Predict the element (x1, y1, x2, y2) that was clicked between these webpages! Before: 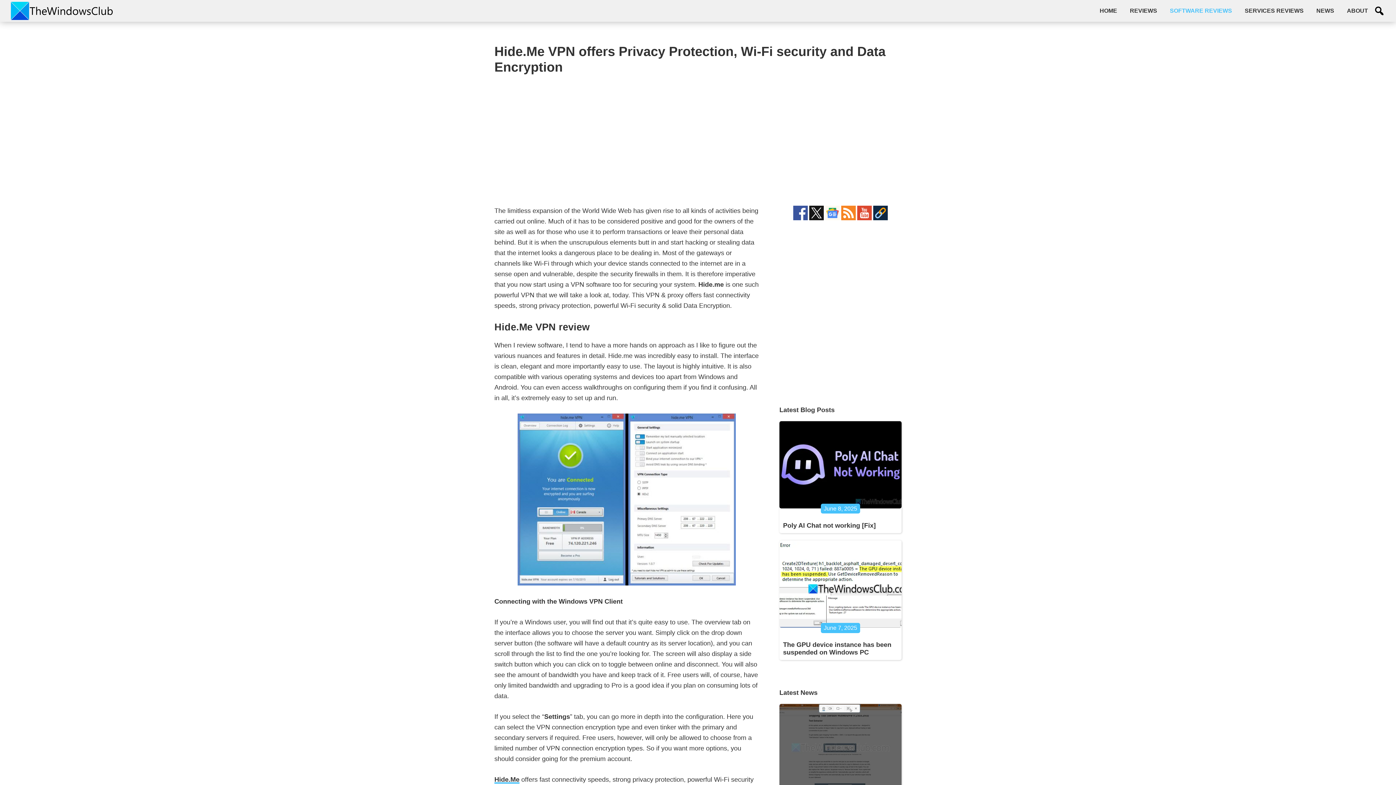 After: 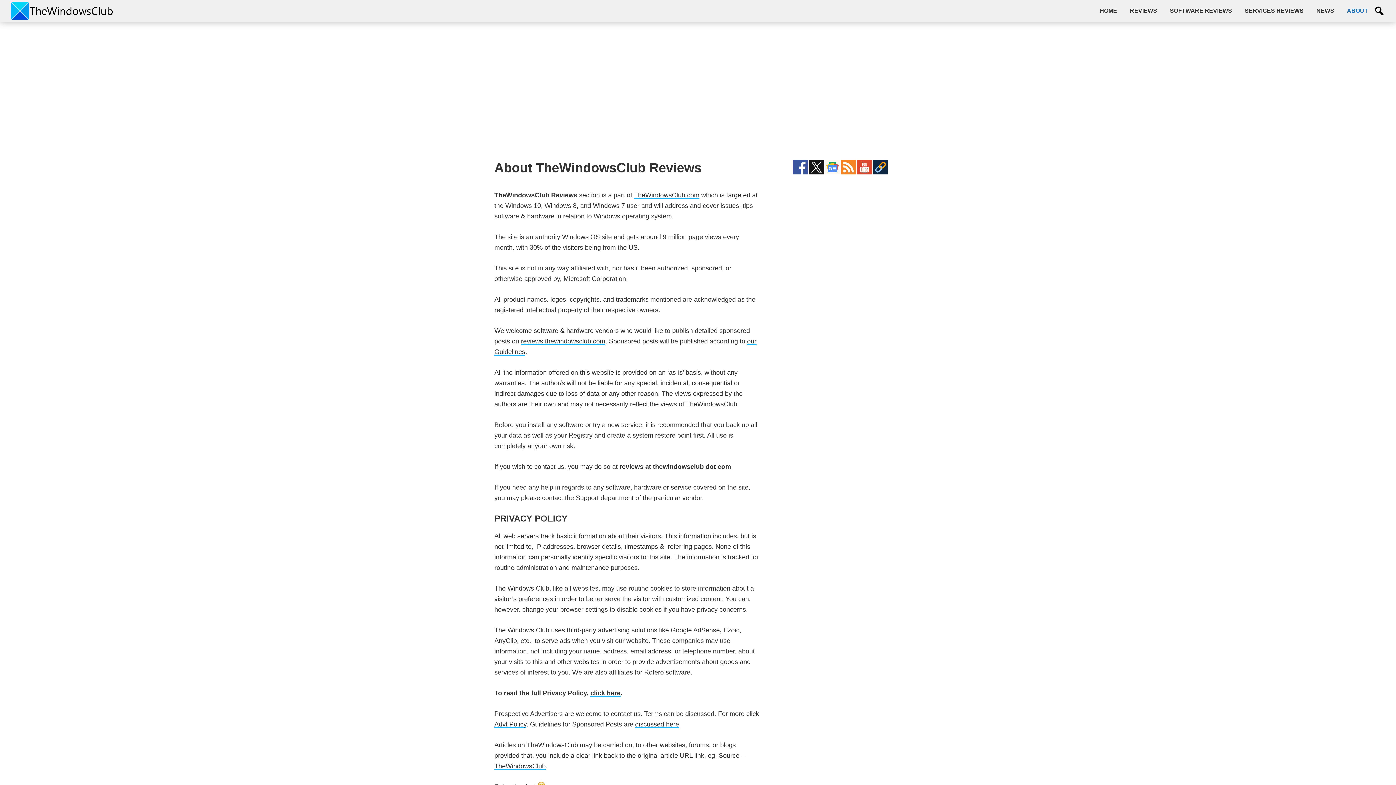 Action: label: ABOUT bbox: (1341, 3, 1373, 18)